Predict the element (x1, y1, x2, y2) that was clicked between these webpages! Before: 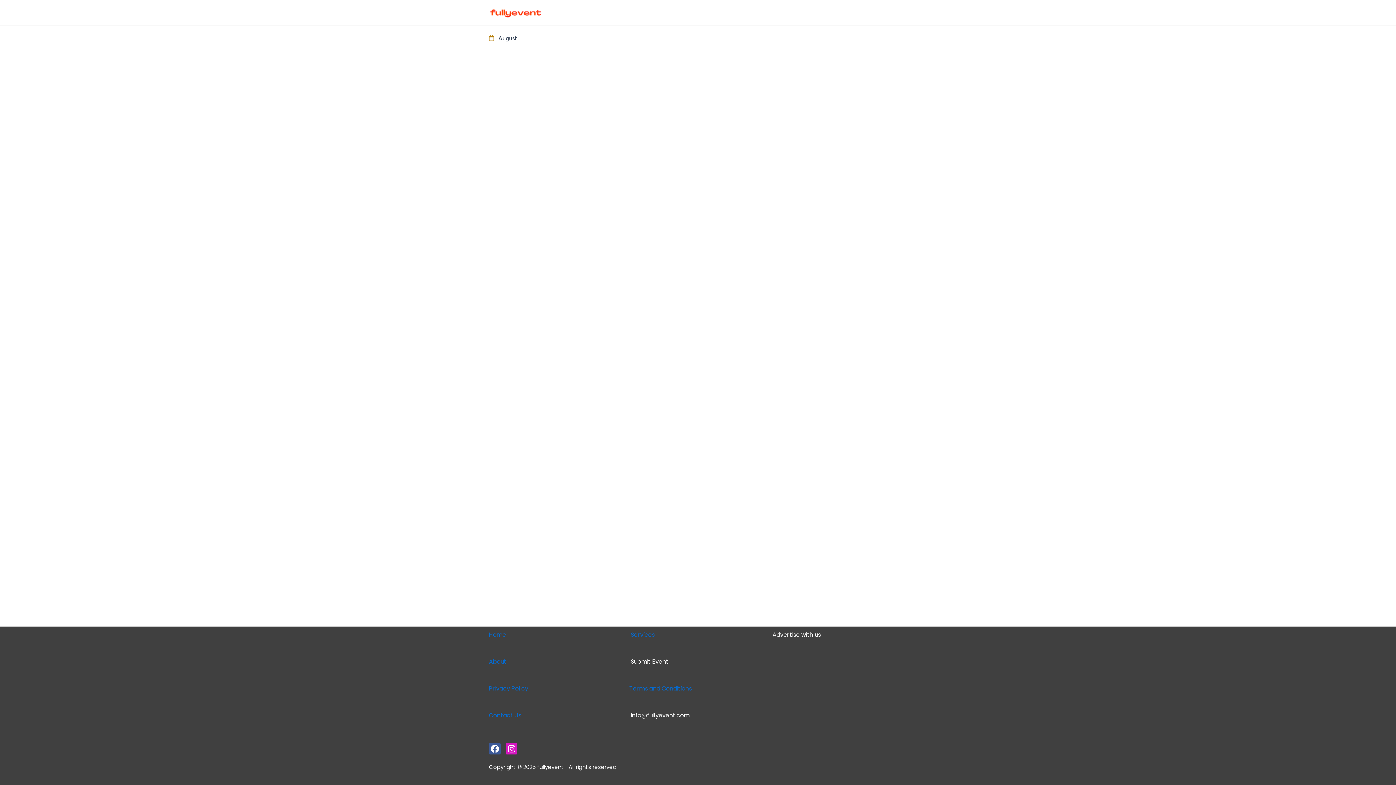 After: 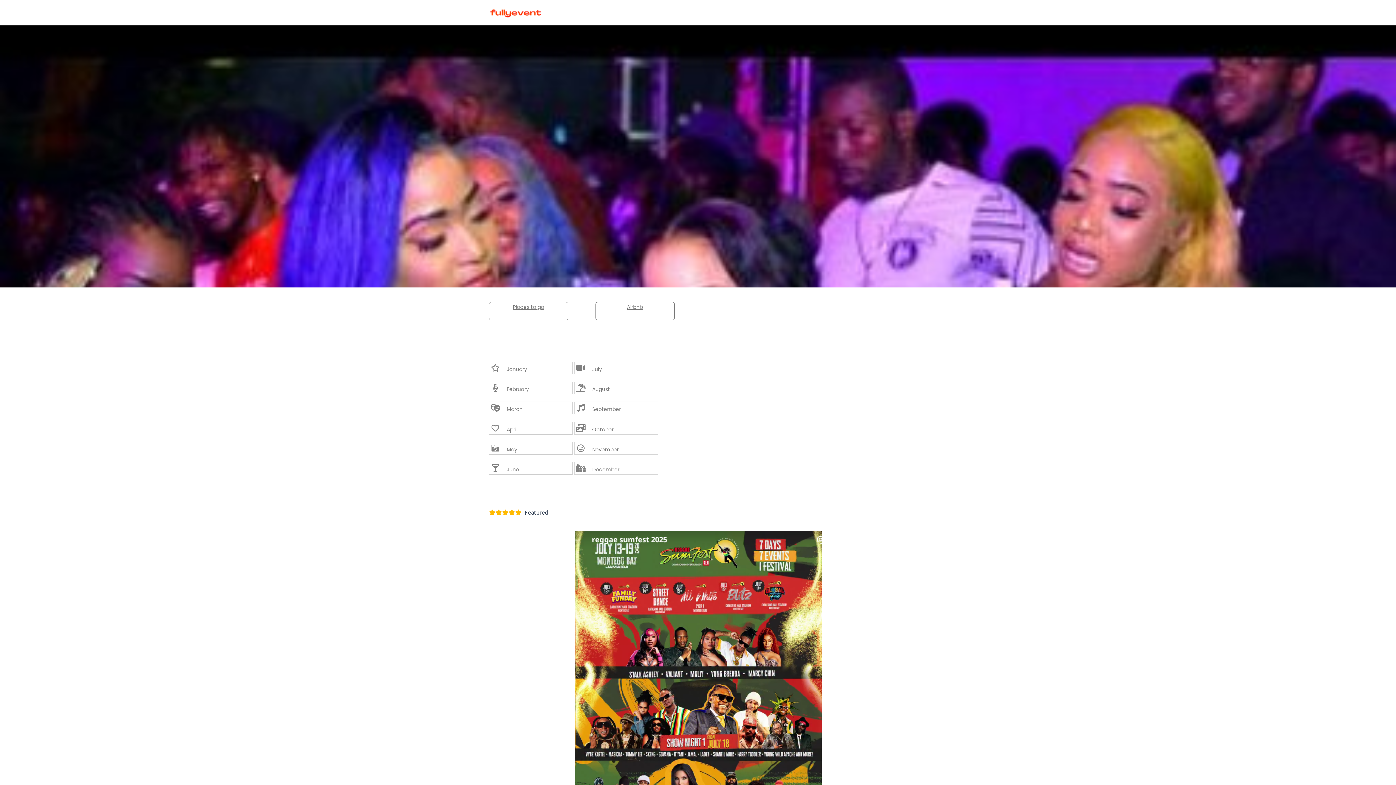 Action: bbox: (489, 4, 543, 21)